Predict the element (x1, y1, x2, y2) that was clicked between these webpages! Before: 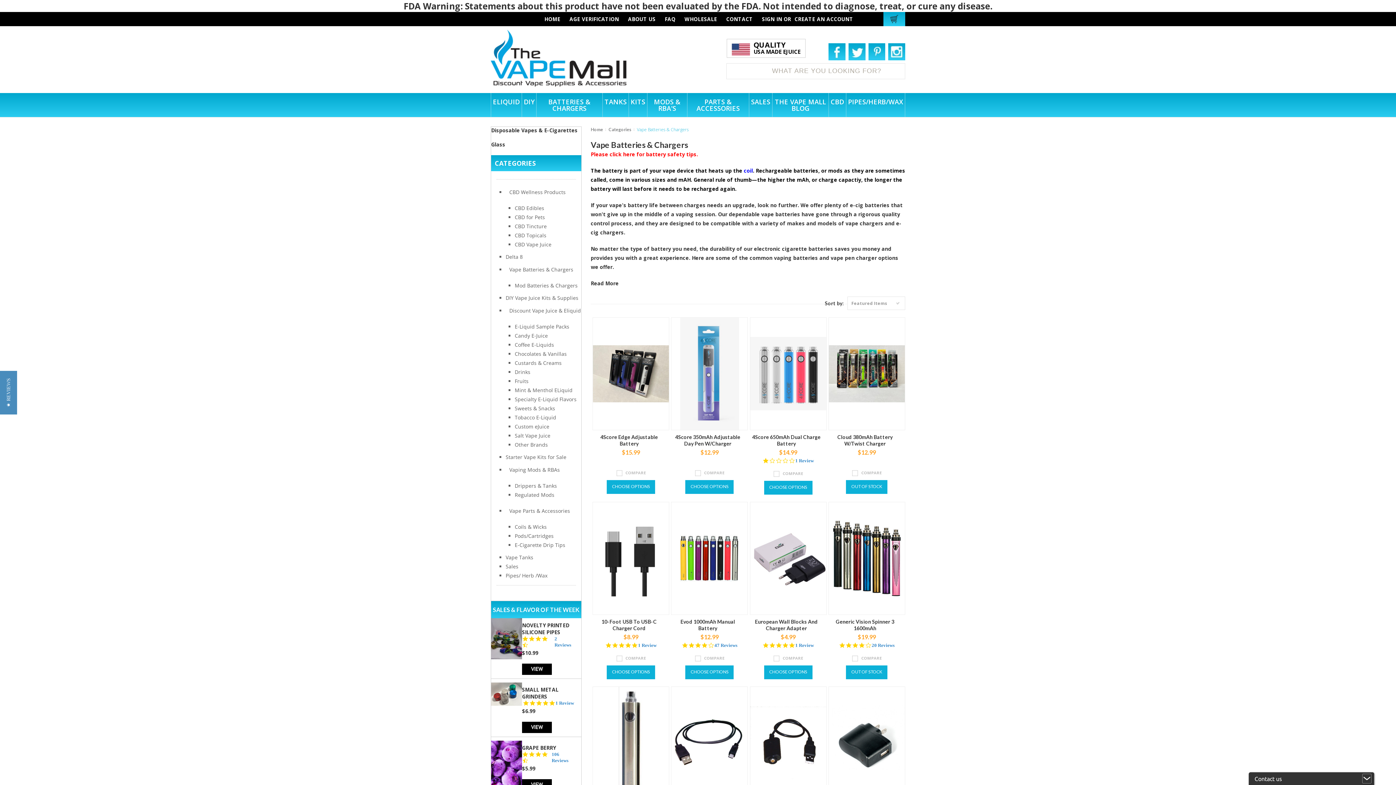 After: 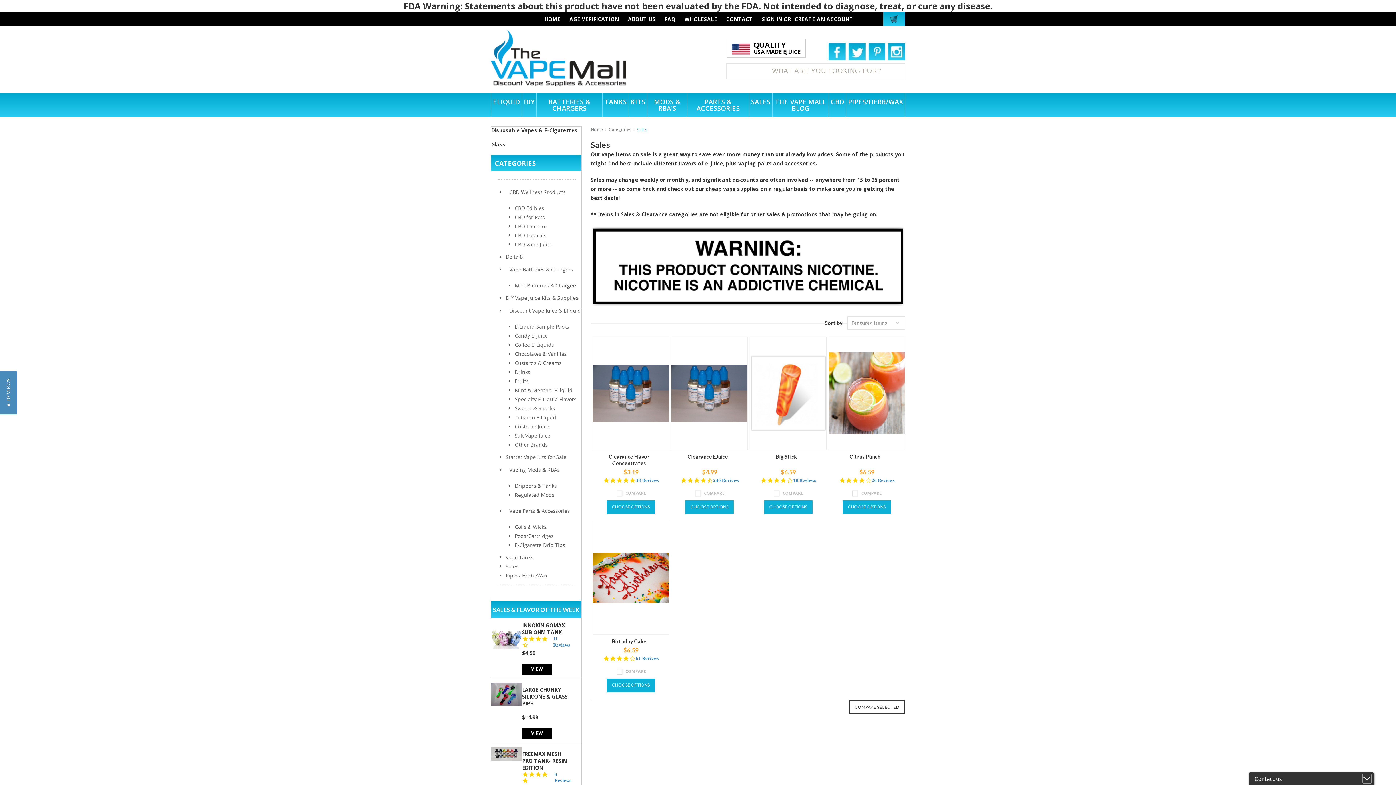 Action: label: SALES & FLAVOR OF THE WEEK bbox: (491, 601, 581, 618)